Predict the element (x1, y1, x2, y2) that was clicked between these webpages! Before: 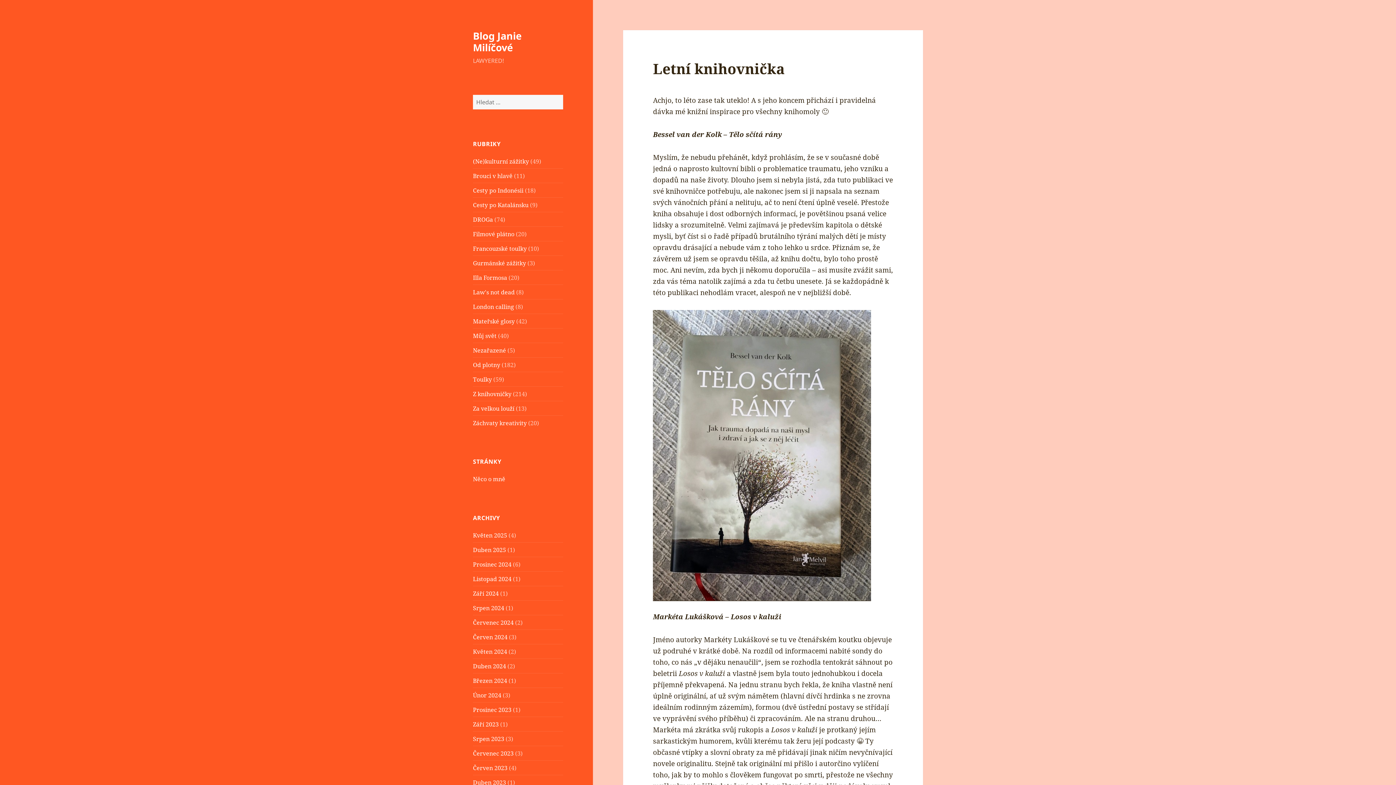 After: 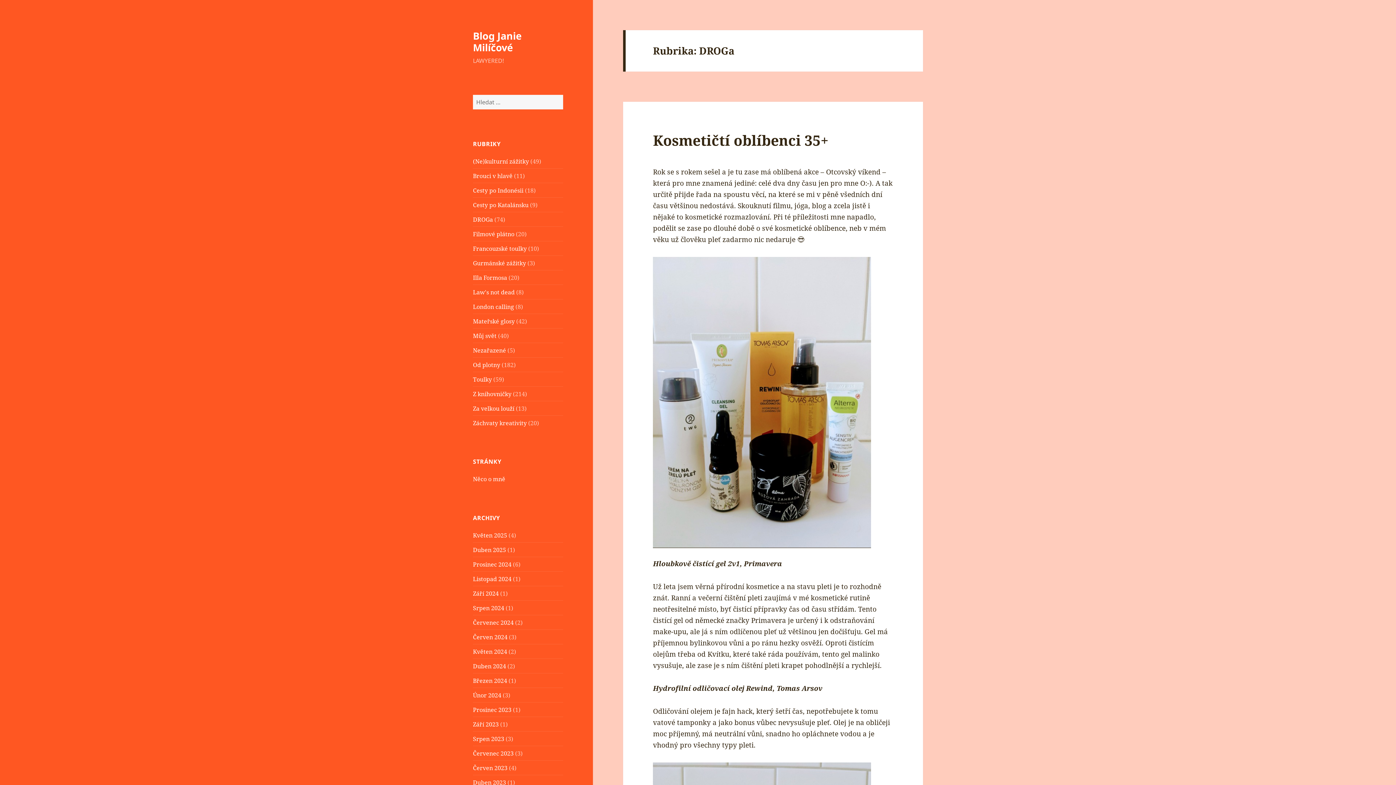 Action: bbox: (473, 215, 493, 223) label: DROGa